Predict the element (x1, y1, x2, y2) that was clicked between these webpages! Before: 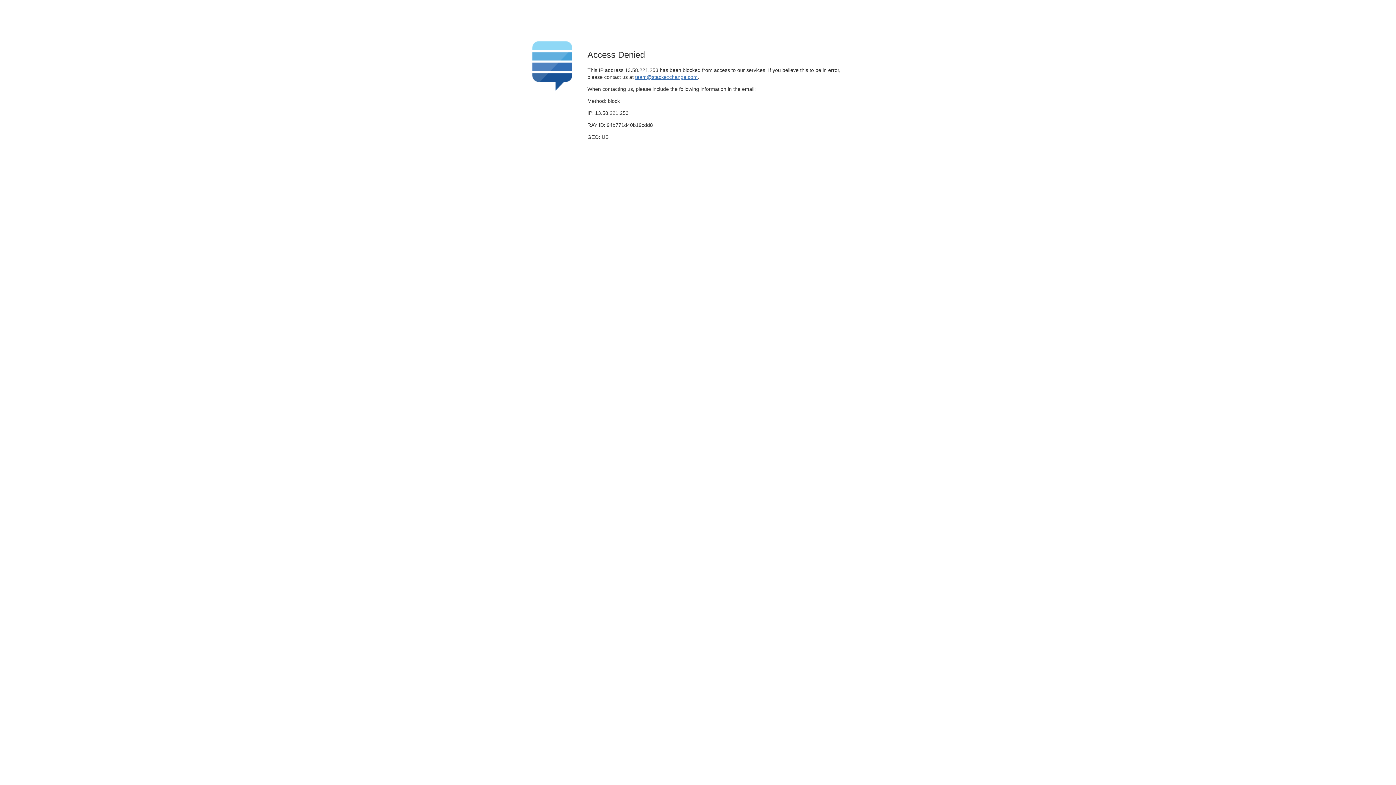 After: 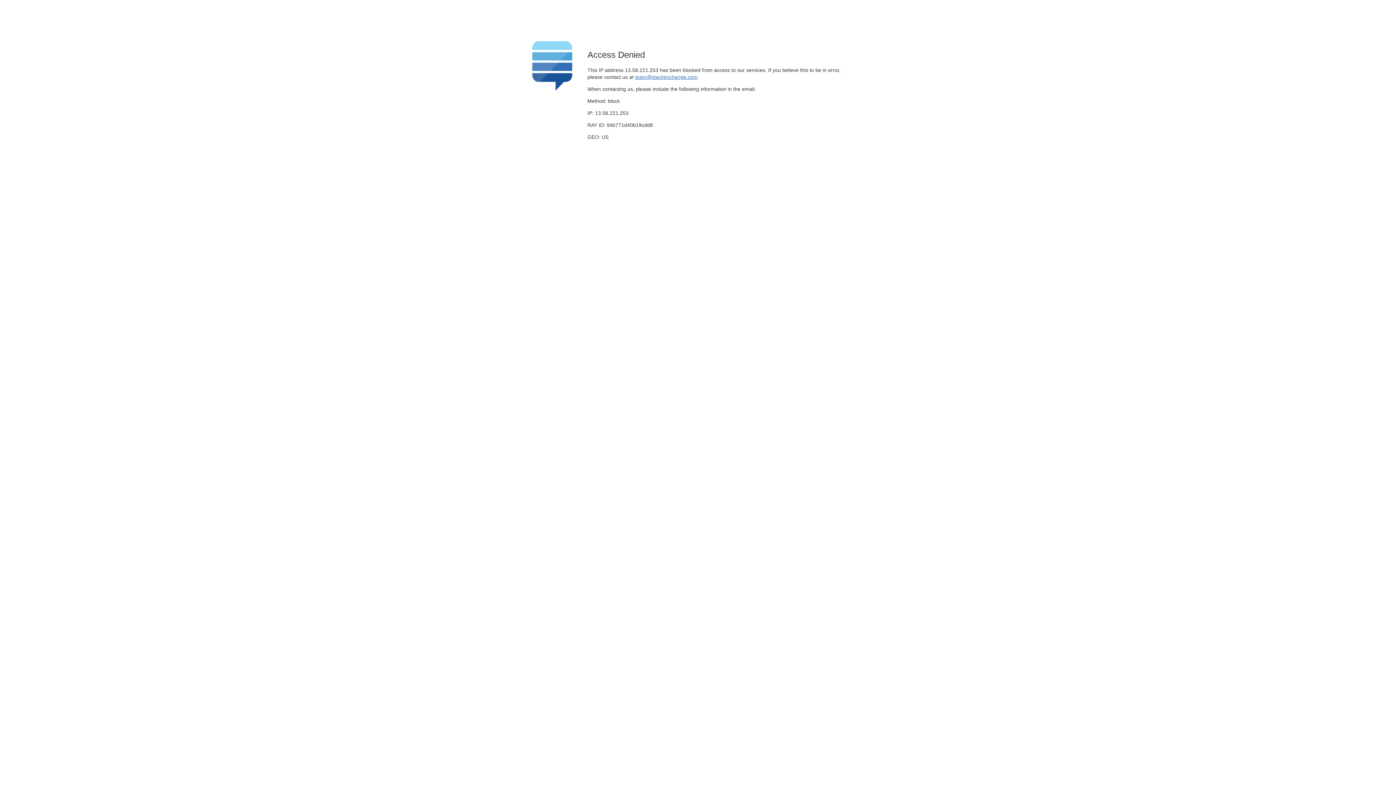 Action: label: team@stackexchange.com bbox: (635, 74, 697, 79)